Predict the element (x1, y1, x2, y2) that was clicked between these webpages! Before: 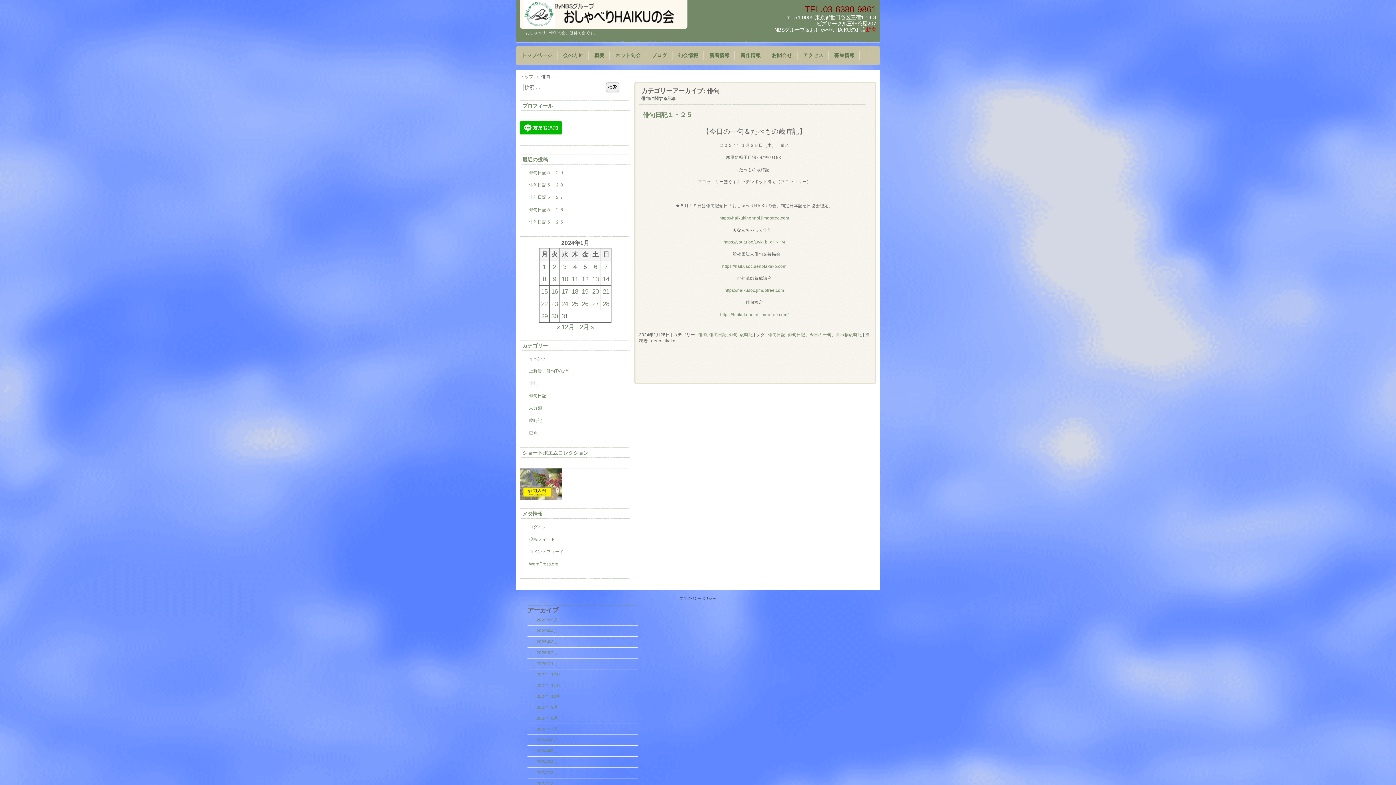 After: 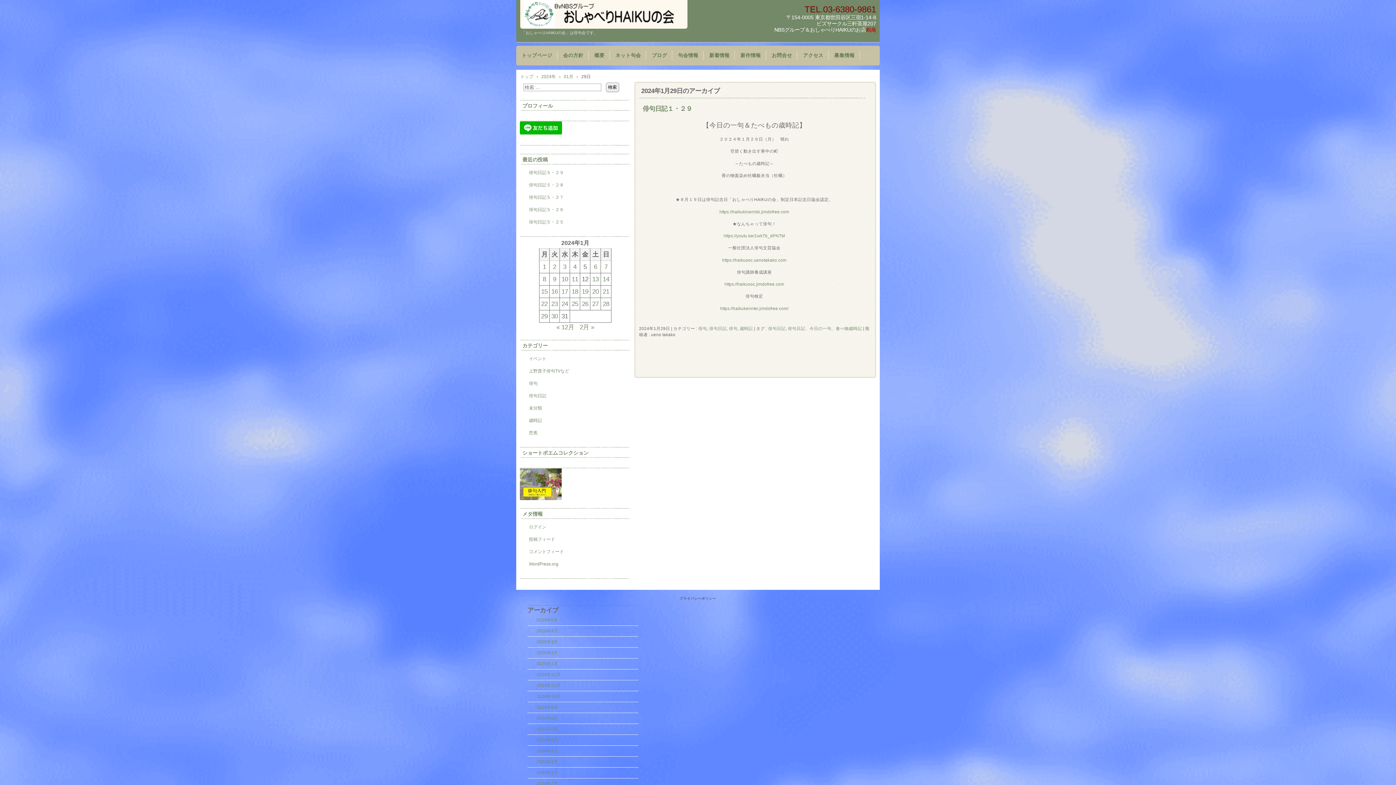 Action: label: 2024年1月29日 に投稿を公開 bbox: (541, 312, 547, 320)